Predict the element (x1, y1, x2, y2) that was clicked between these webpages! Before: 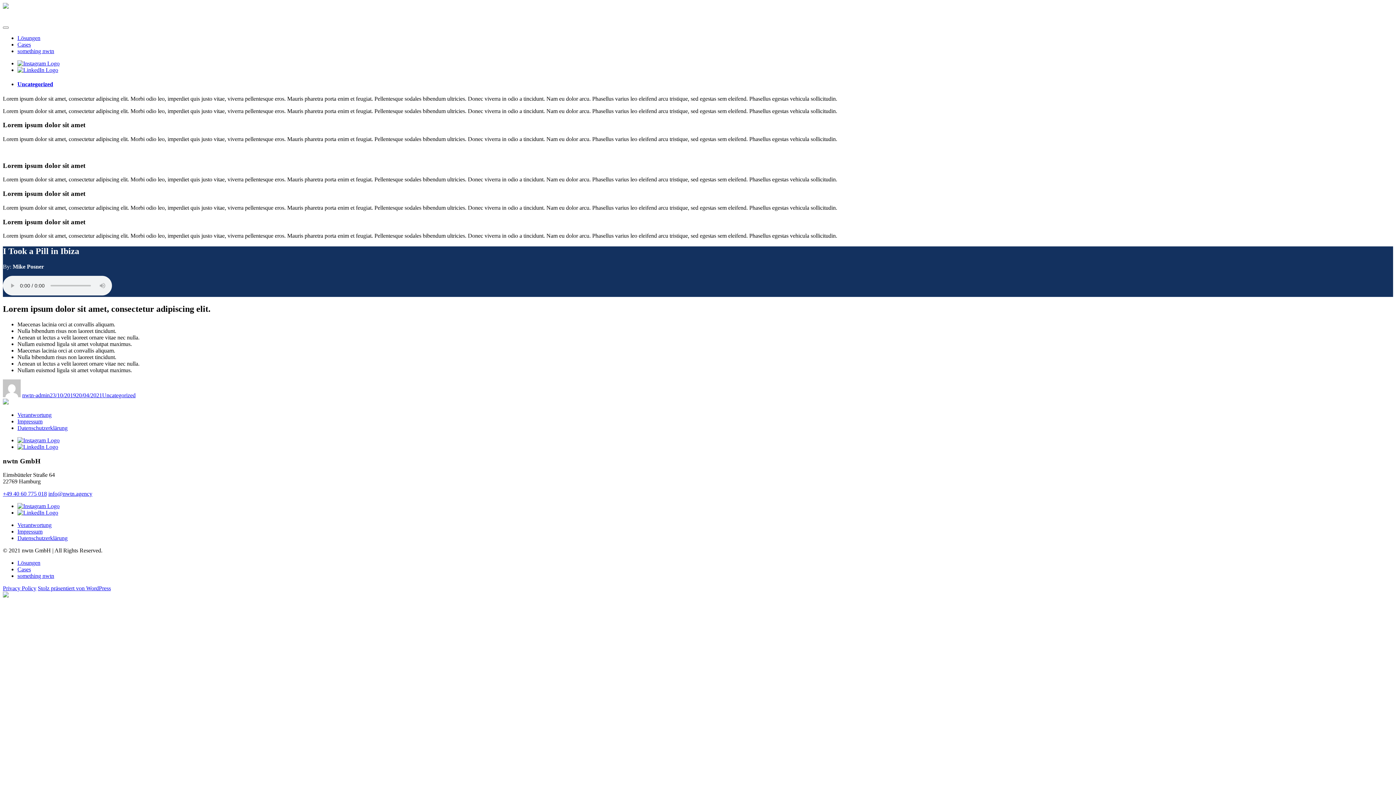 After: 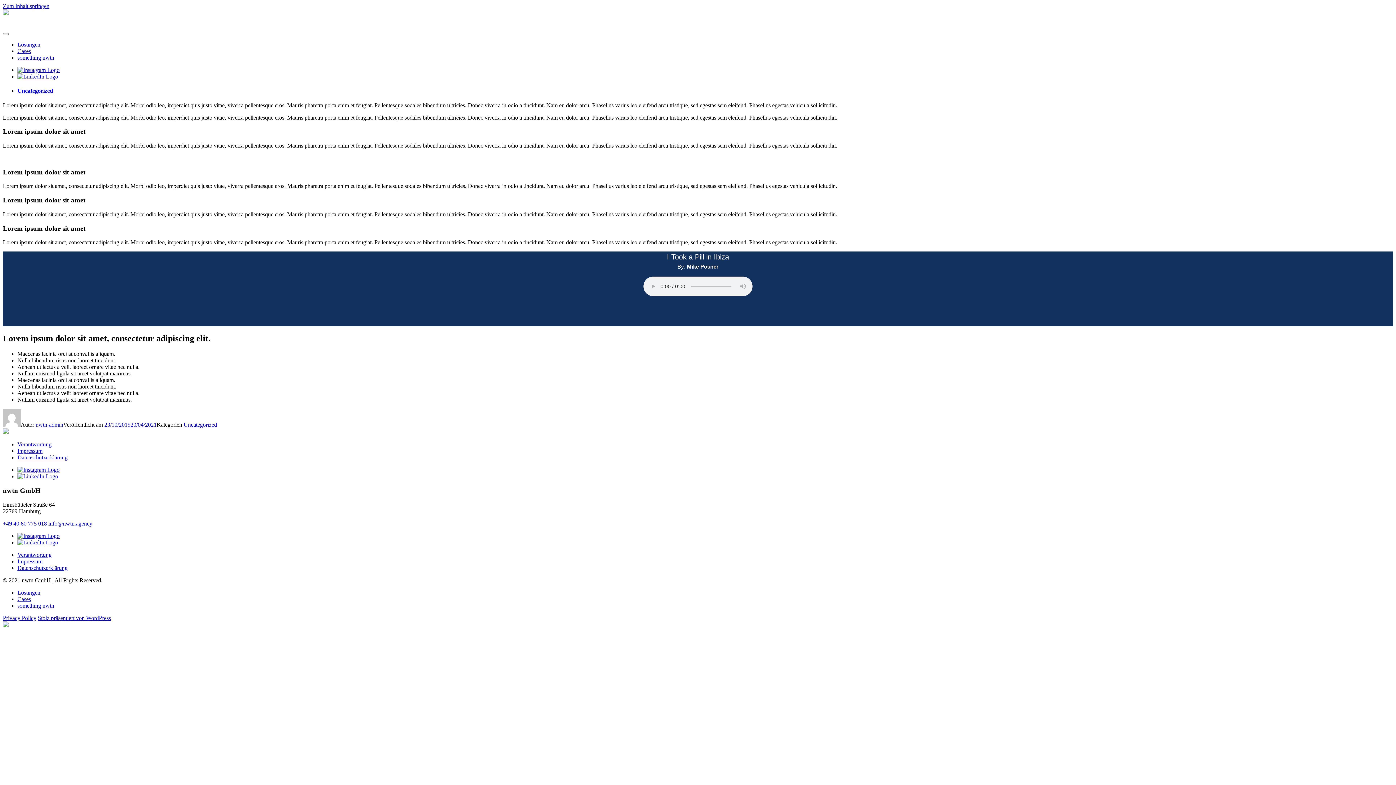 Action: label: 23/10/201920/04/2021 bbox: (49, 392, 102, 398)